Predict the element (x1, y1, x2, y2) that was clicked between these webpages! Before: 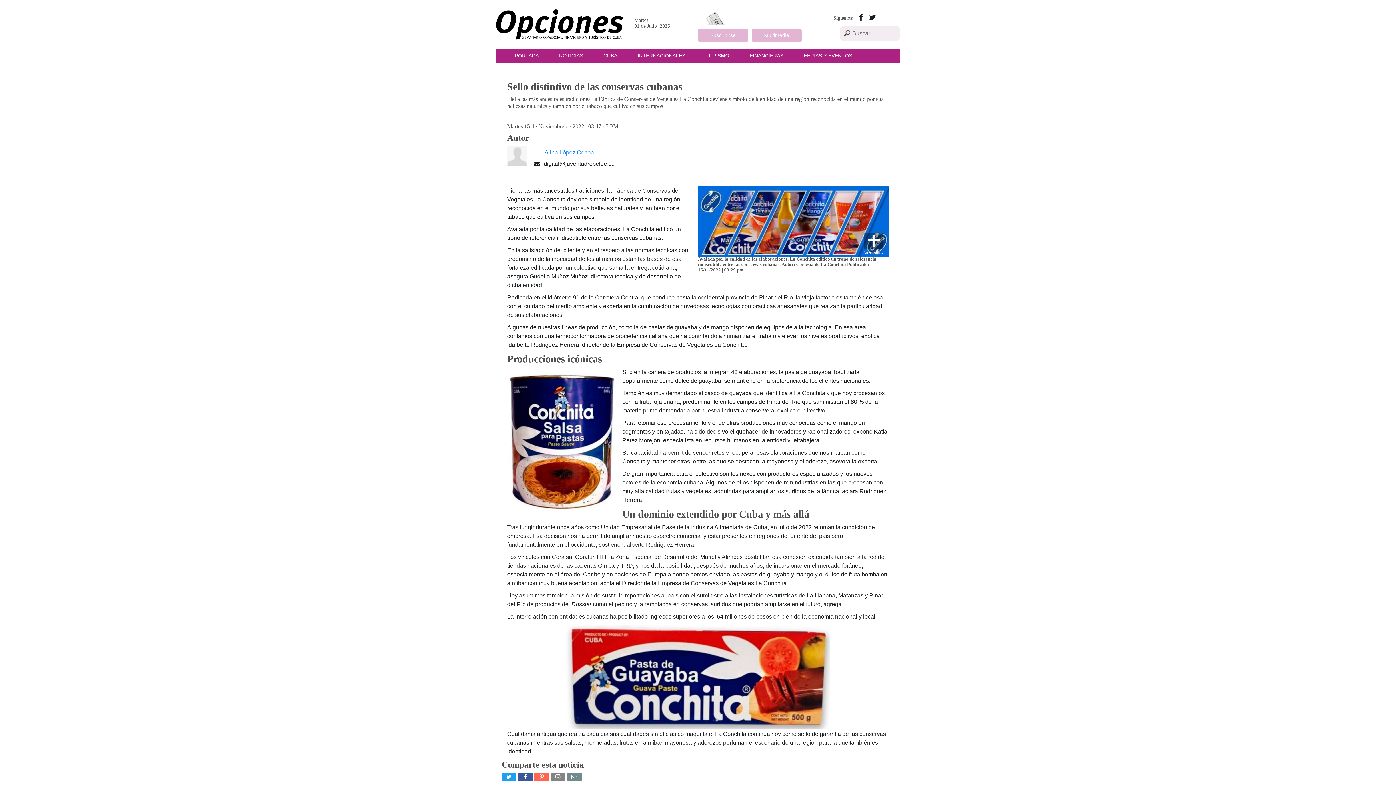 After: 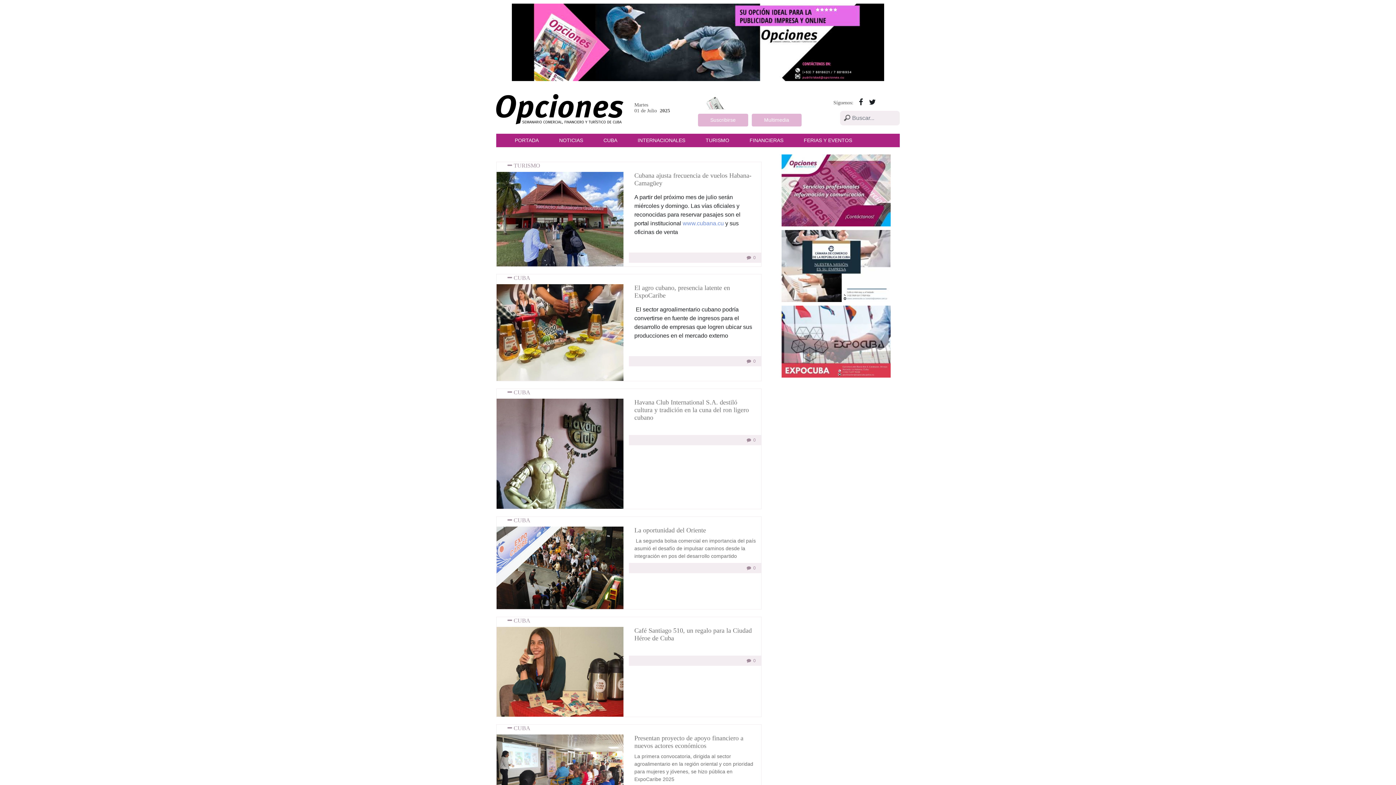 Action: bbox: (600, 49, 620, 62) label: CUBA